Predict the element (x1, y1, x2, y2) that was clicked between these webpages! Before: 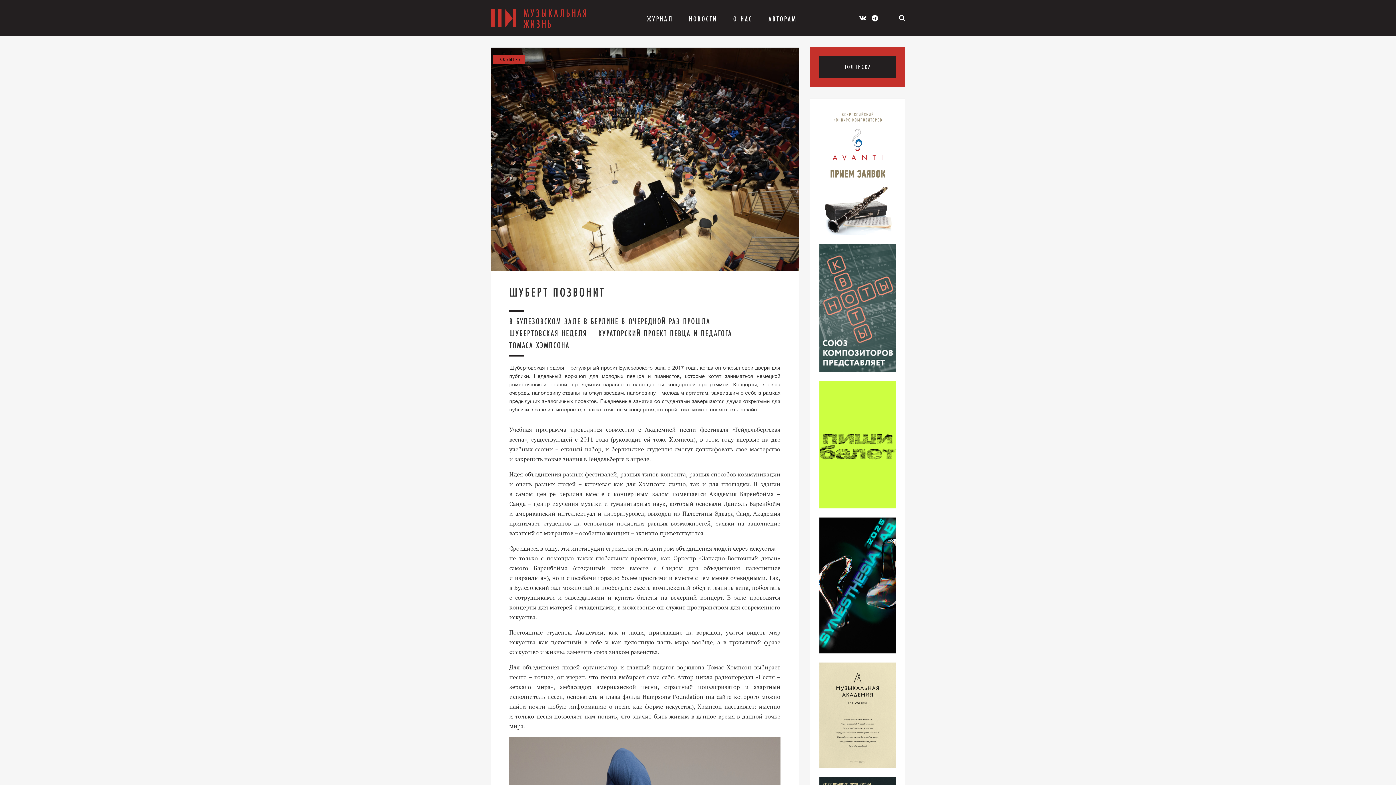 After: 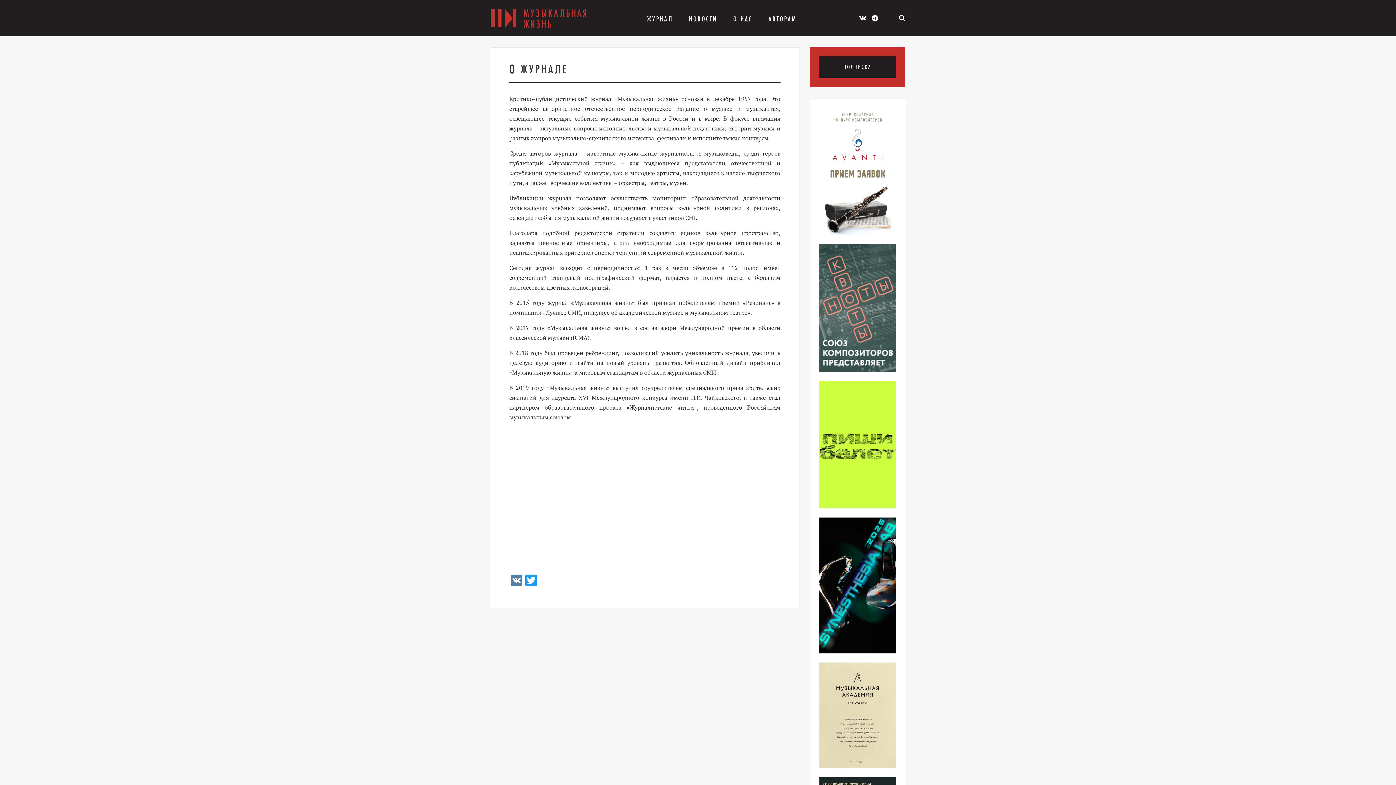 Action: bbox: (733, 14, 752, 23) label: О НАС